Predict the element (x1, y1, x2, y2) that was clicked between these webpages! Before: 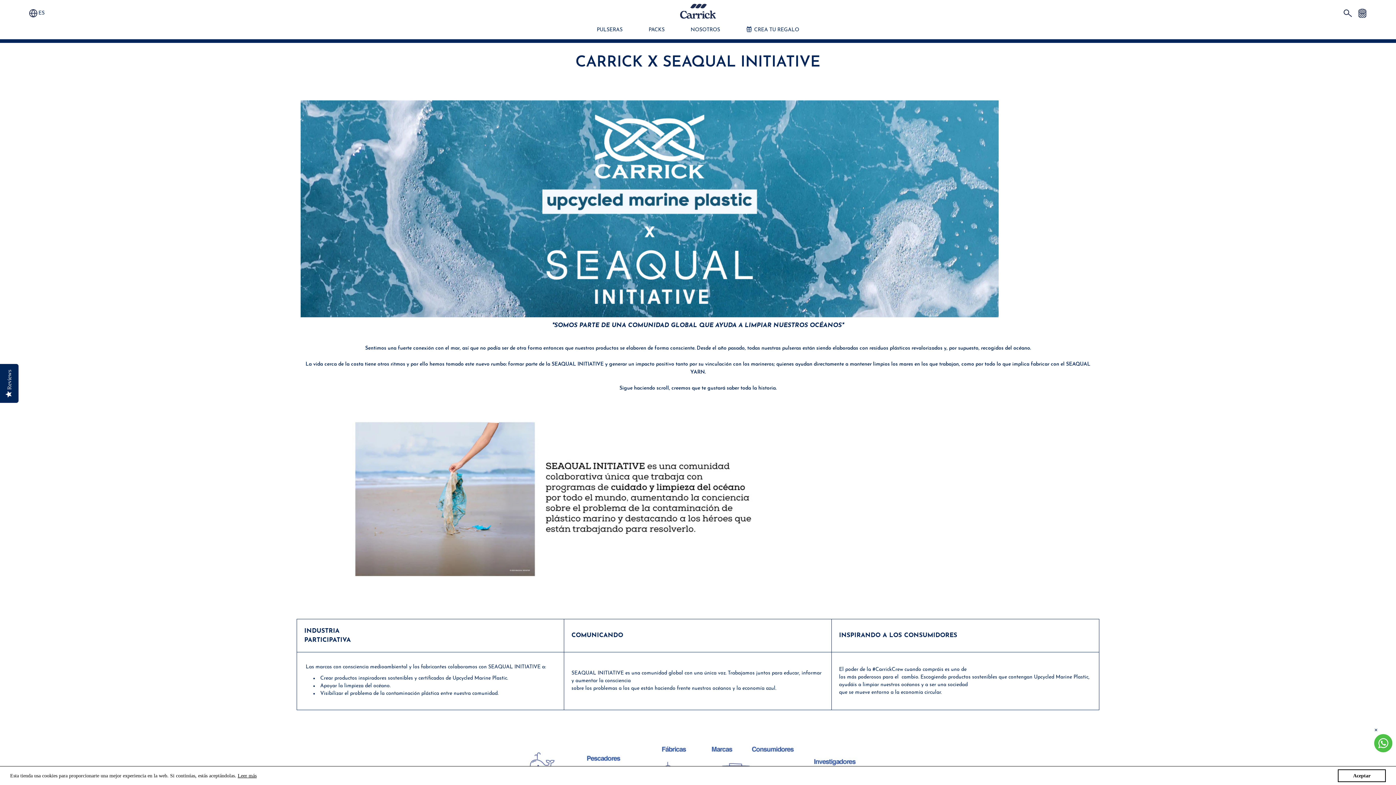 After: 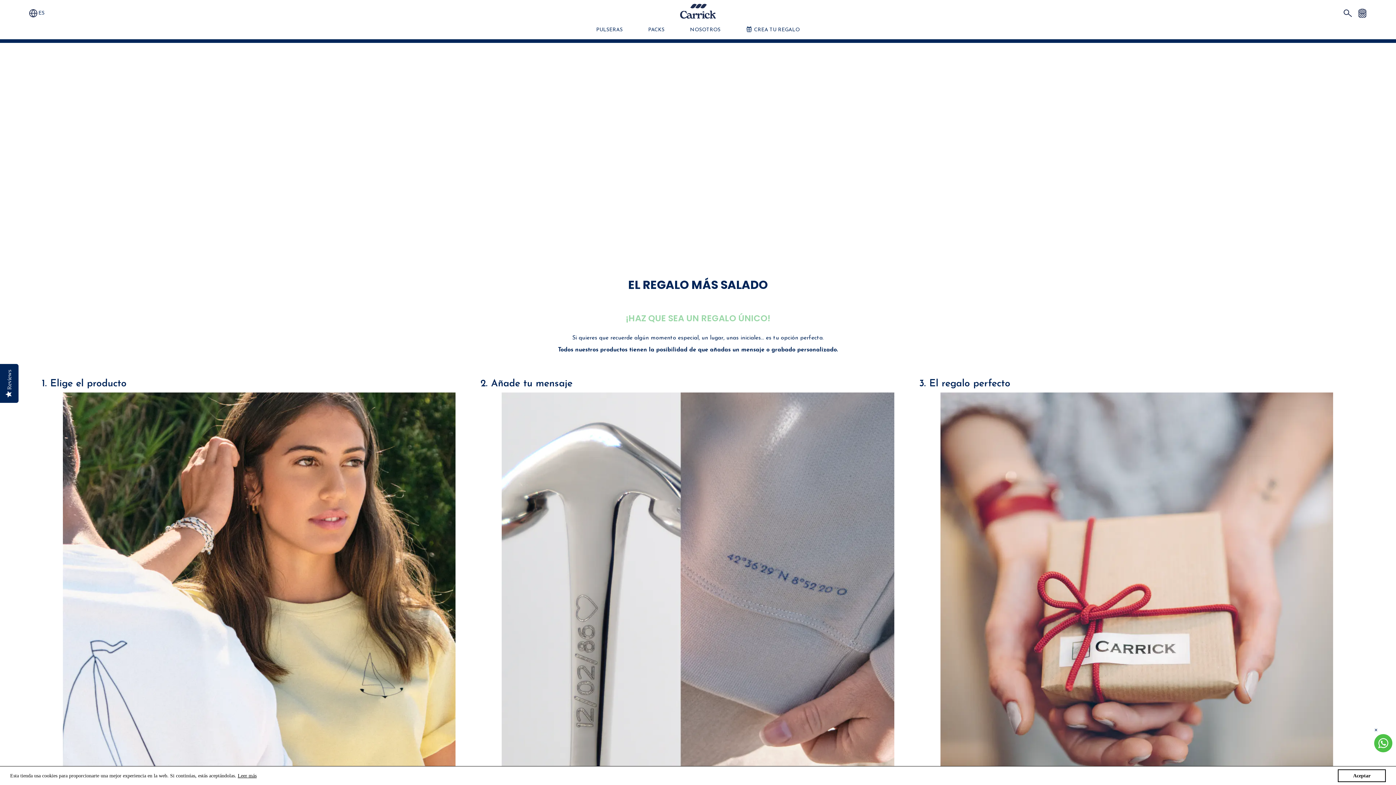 Action: bbox: (746, 26, 799, 33) label: CREA TU REGALO